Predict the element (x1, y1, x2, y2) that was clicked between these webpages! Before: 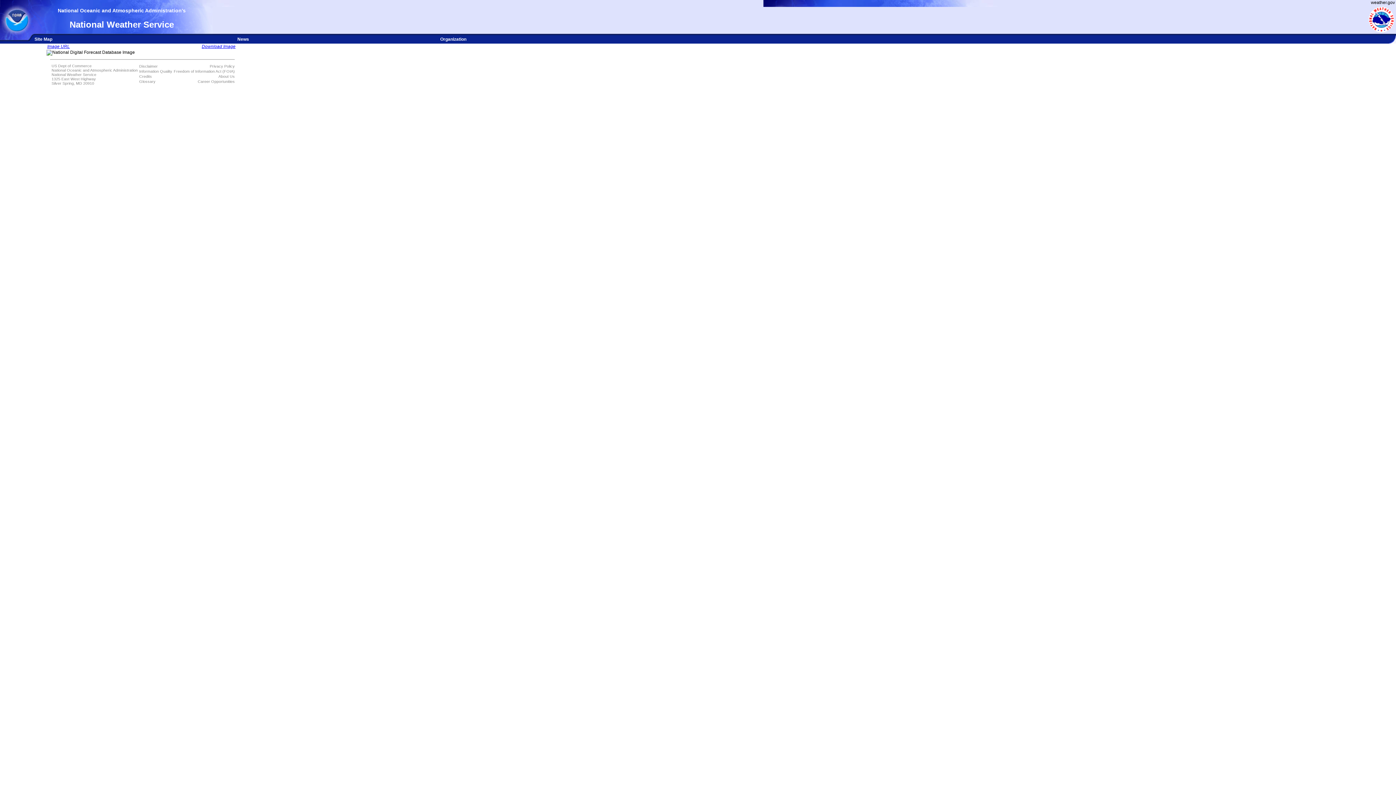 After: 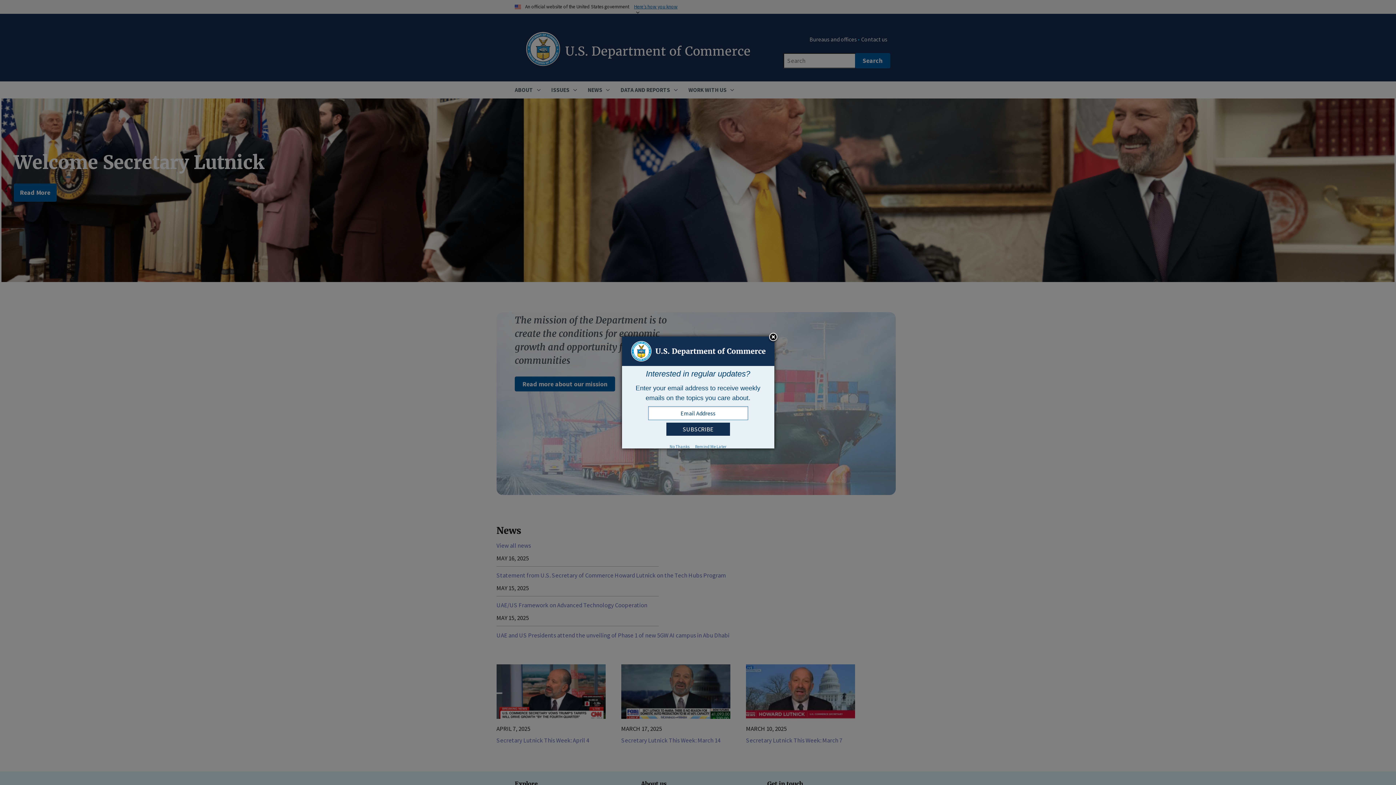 Action: label: US Dept of Commerce bbox: (51, 63, 91, 68)